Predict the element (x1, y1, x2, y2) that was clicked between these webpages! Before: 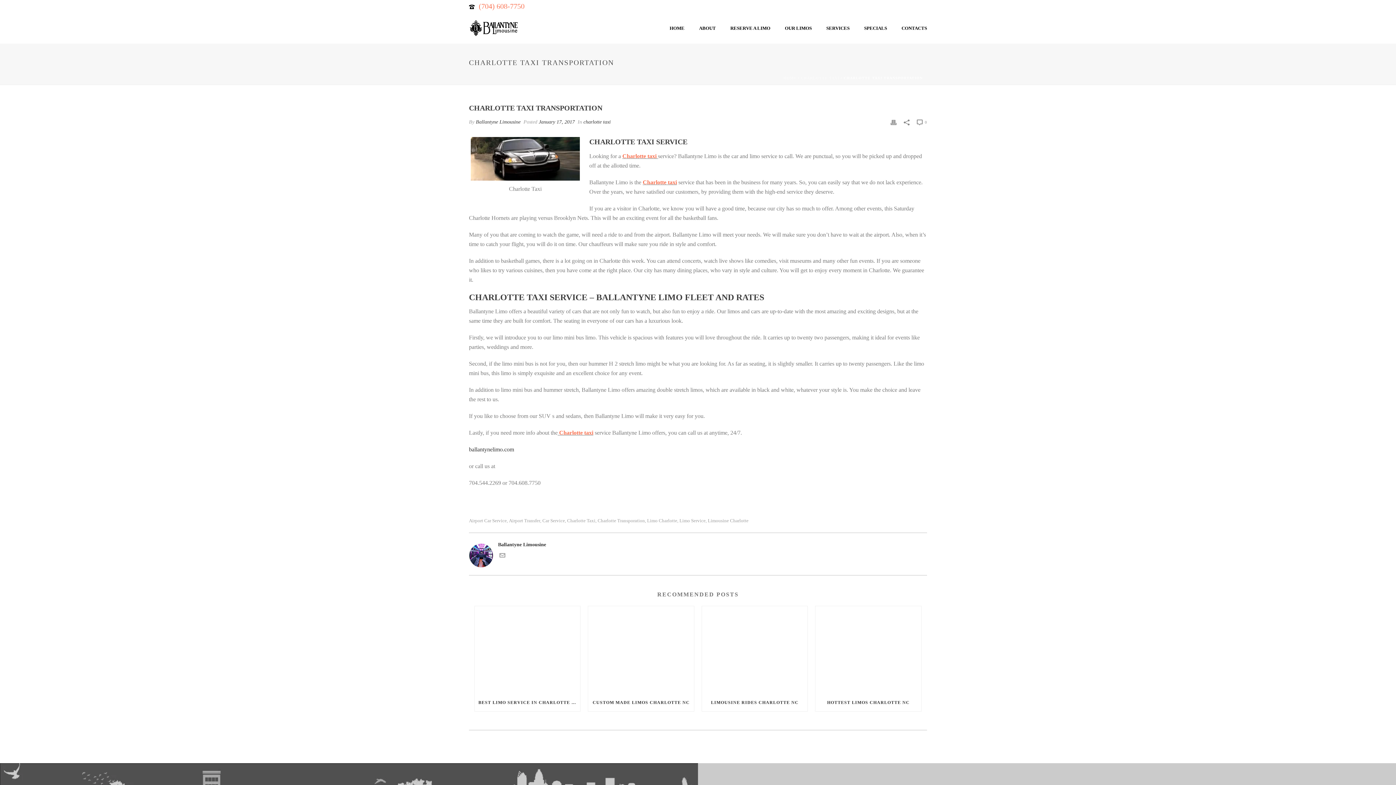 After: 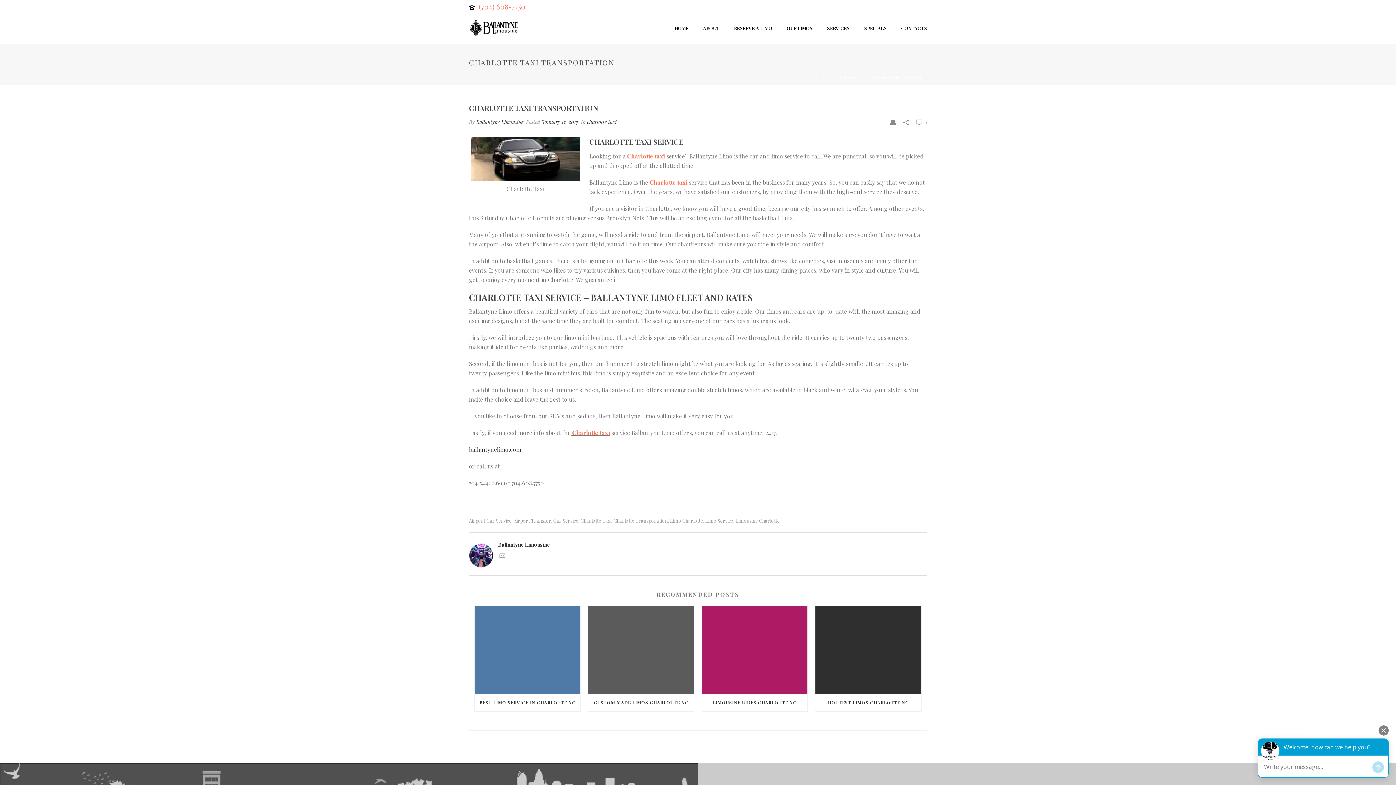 Action: bbox: (478, 2, 524, 10) label: (704) 608-7750